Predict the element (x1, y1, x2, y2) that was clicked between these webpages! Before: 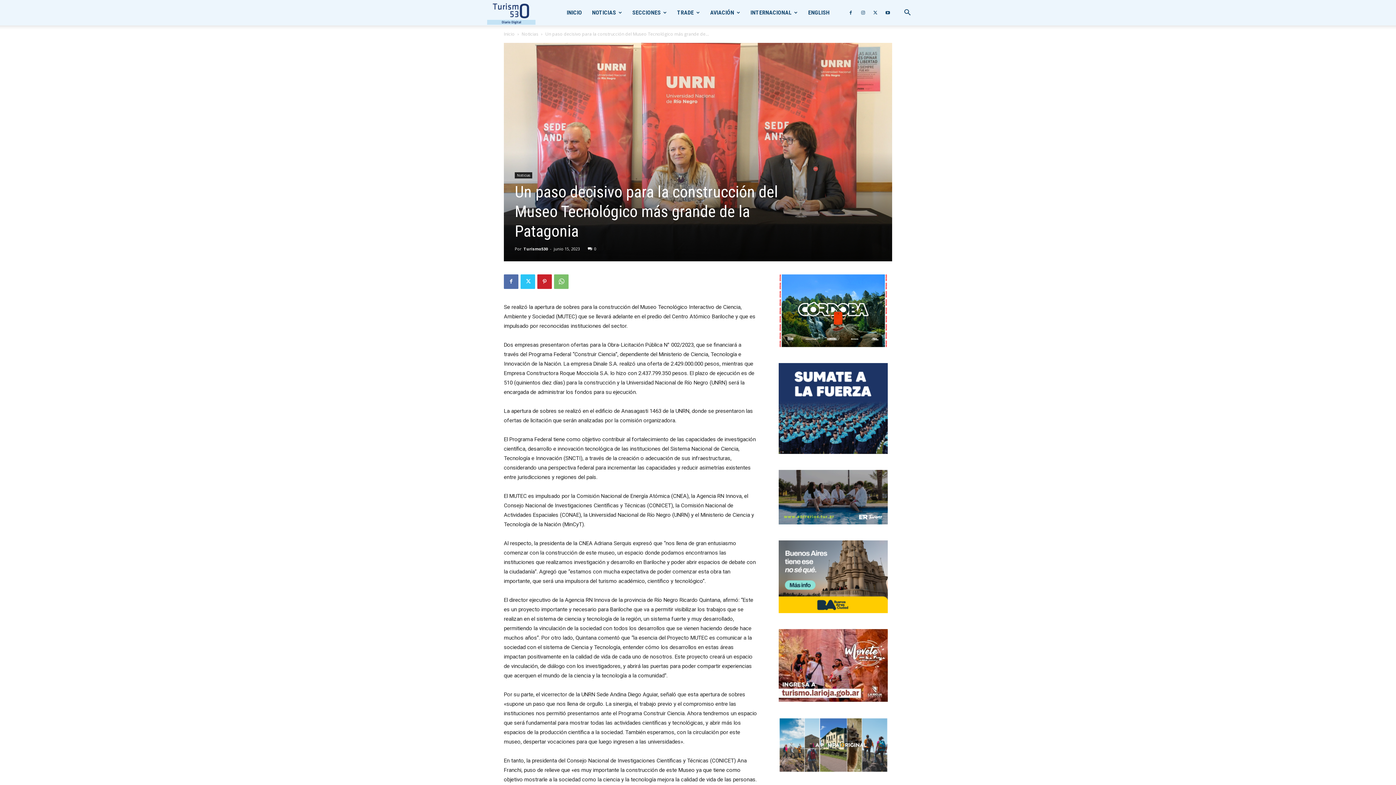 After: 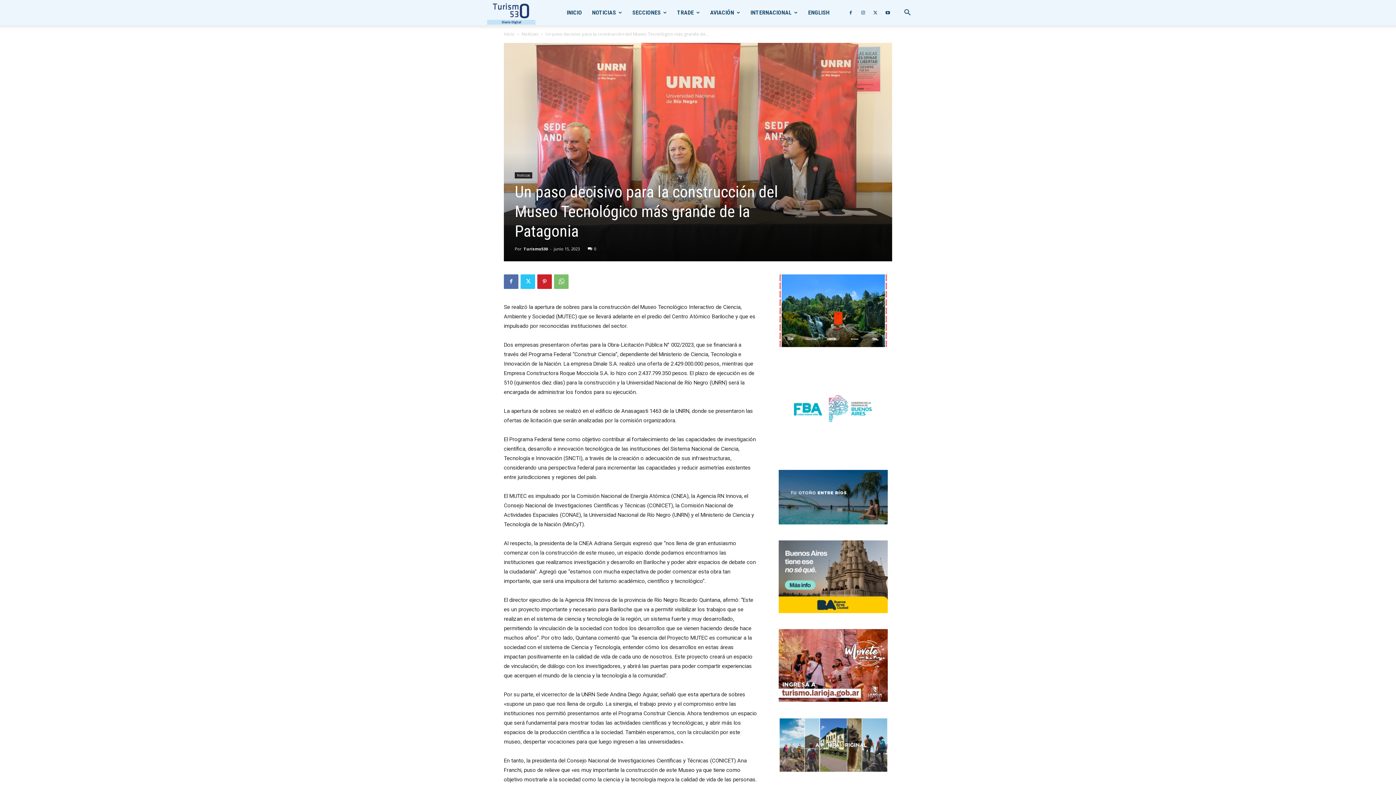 Action: bbox: (845, 0, 856, 25)